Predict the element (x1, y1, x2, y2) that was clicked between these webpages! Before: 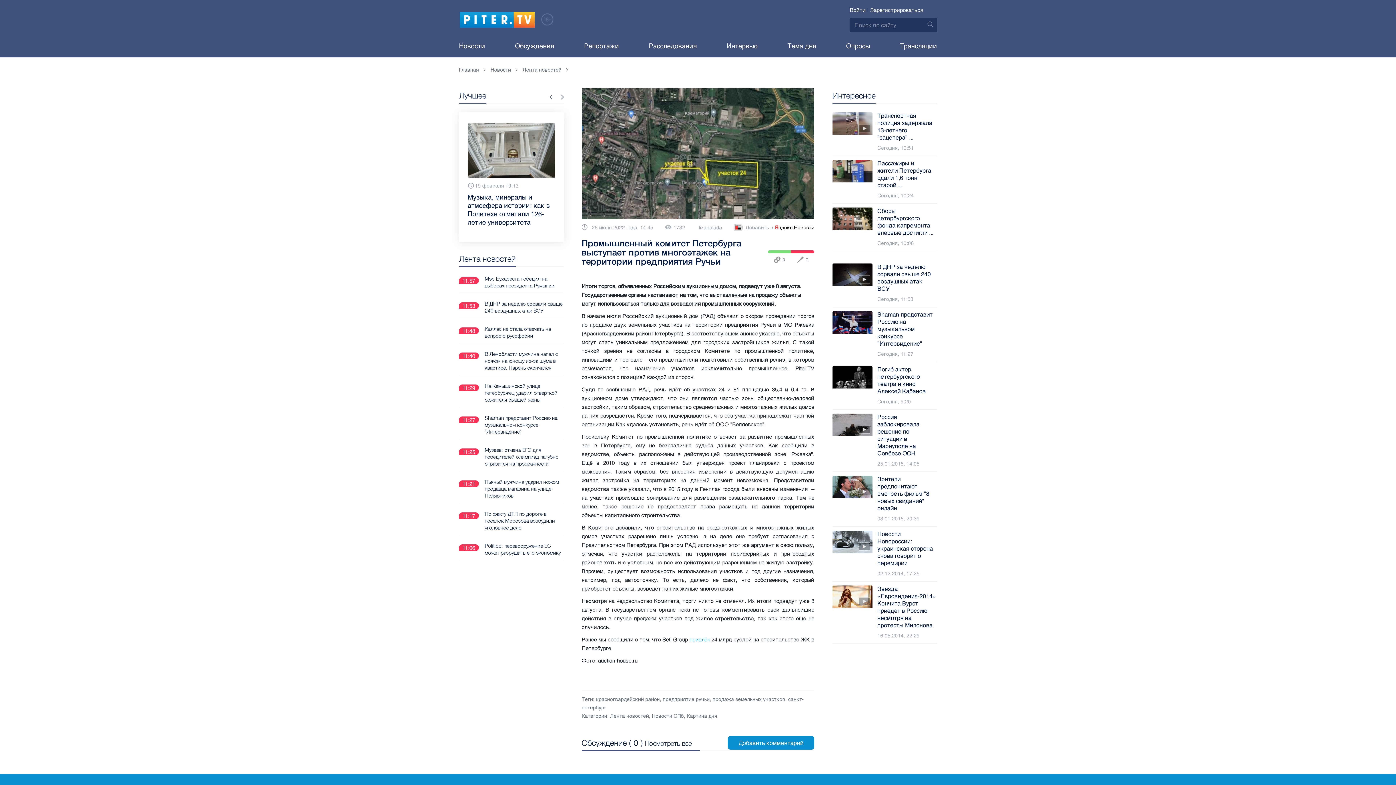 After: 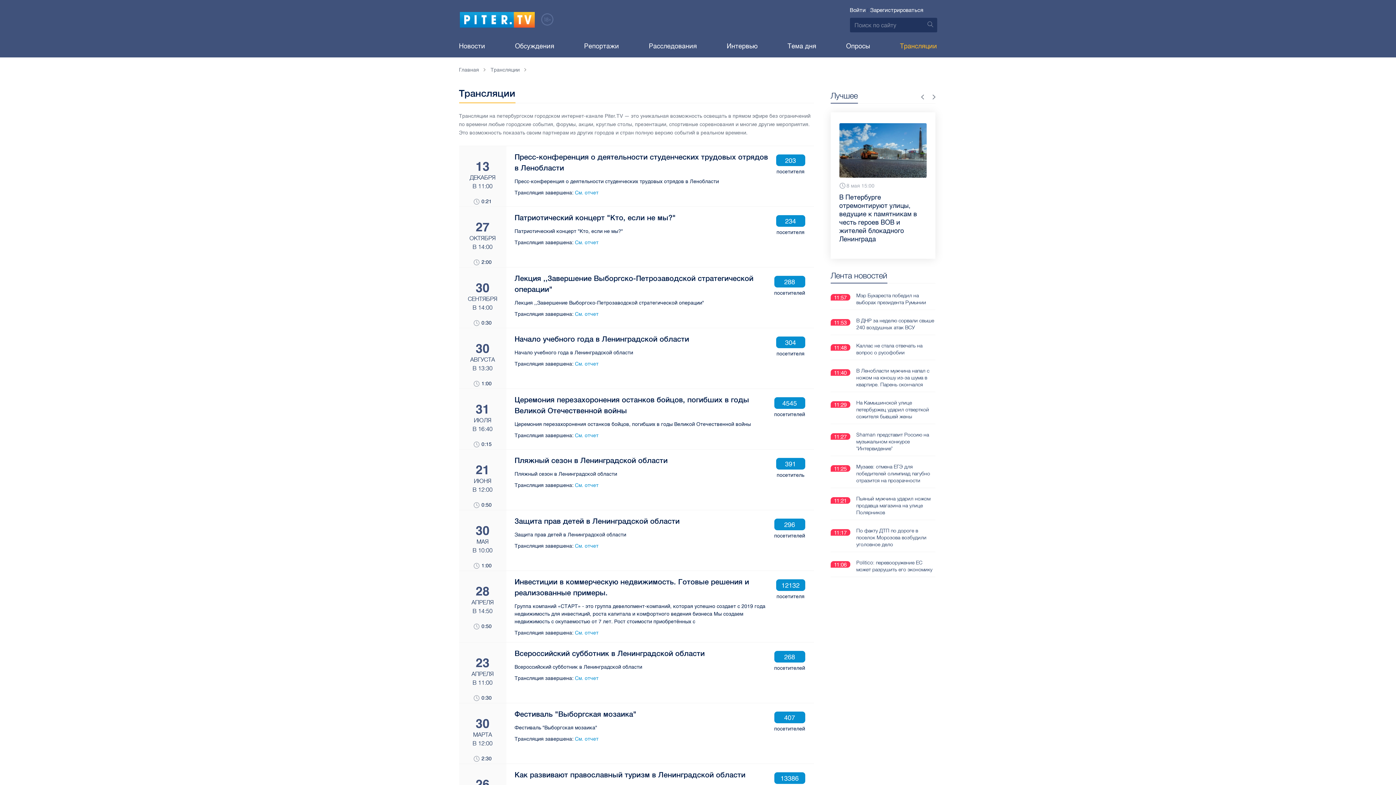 Action: bbox: (900, 38, 937, 57) label: Трансляции